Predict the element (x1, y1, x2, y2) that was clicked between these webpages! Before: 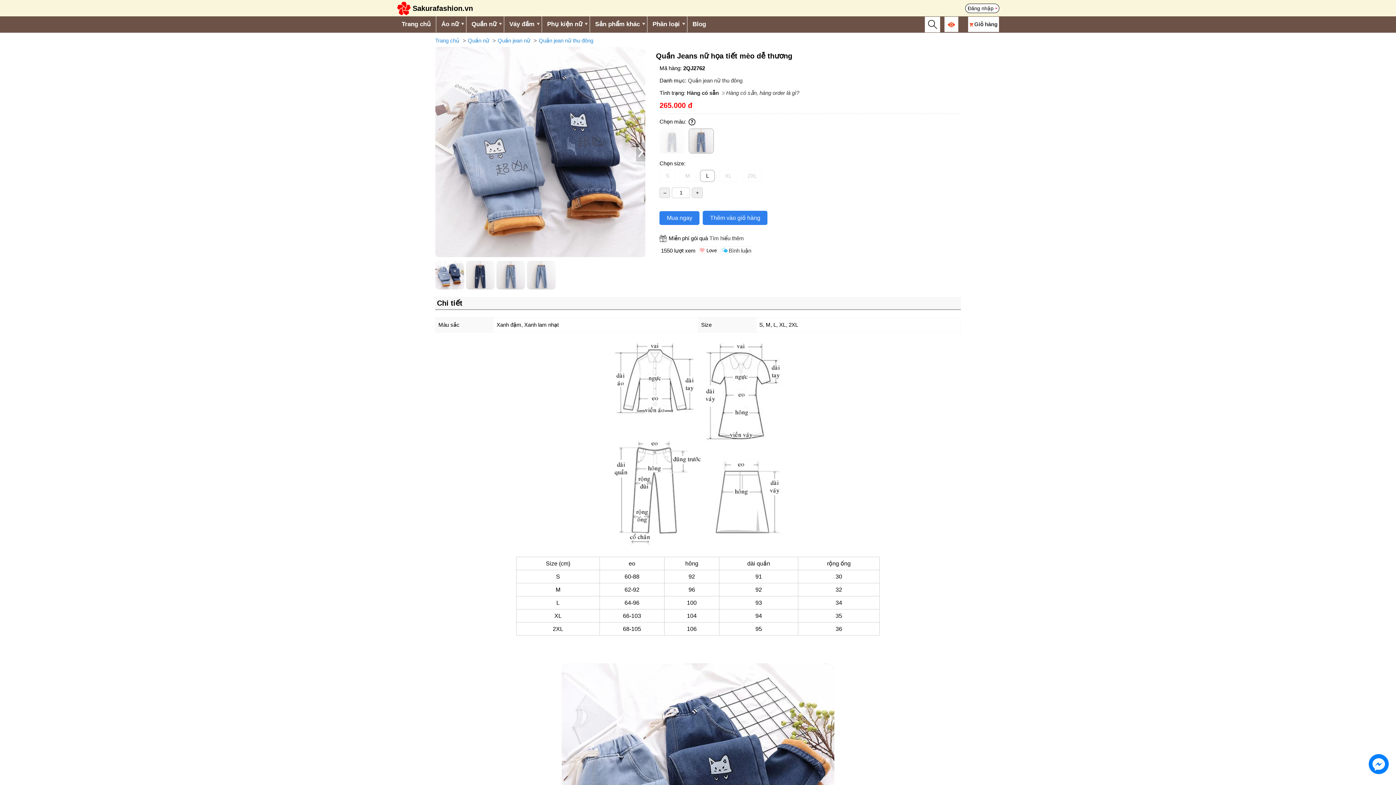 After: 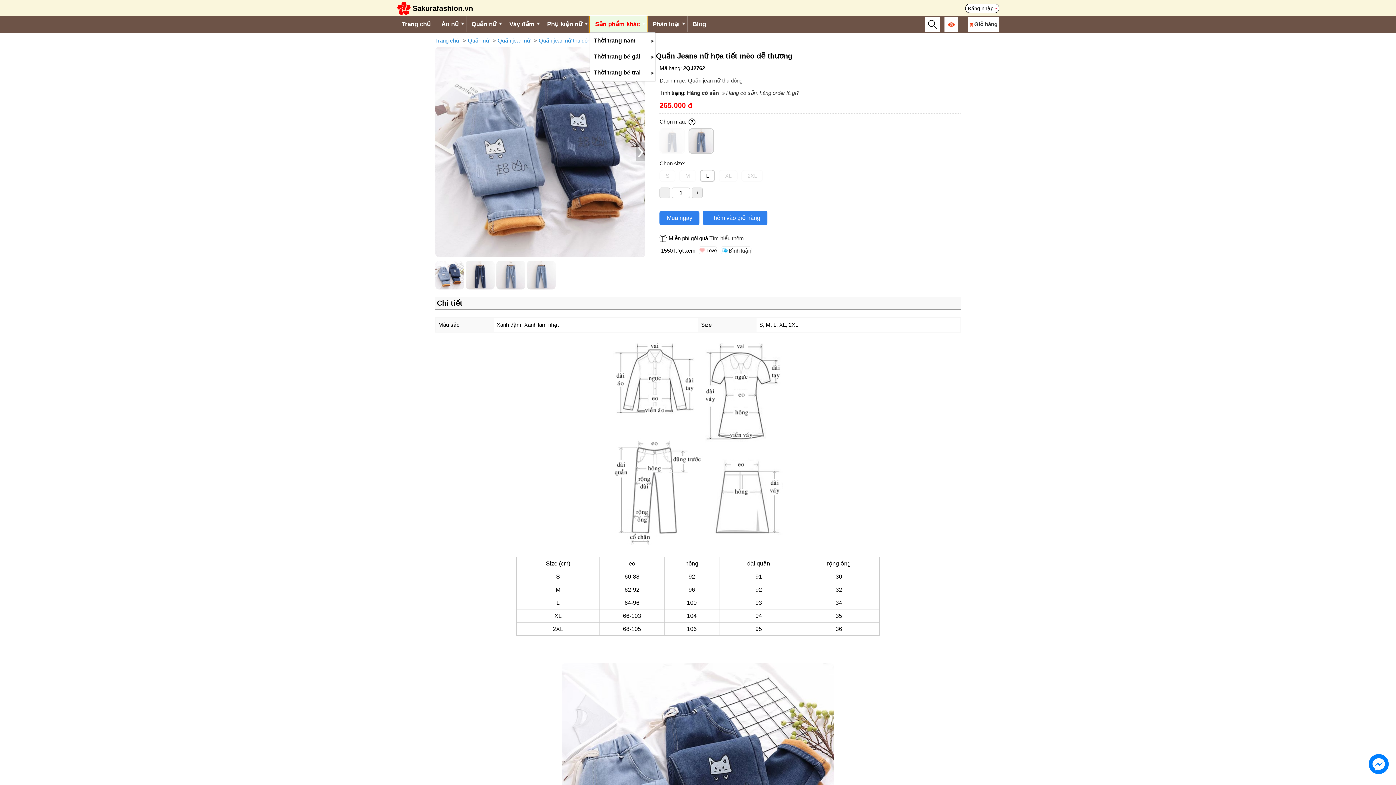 Action: label: Sản phẩm khác bbox: (589, 16, 647, 32)